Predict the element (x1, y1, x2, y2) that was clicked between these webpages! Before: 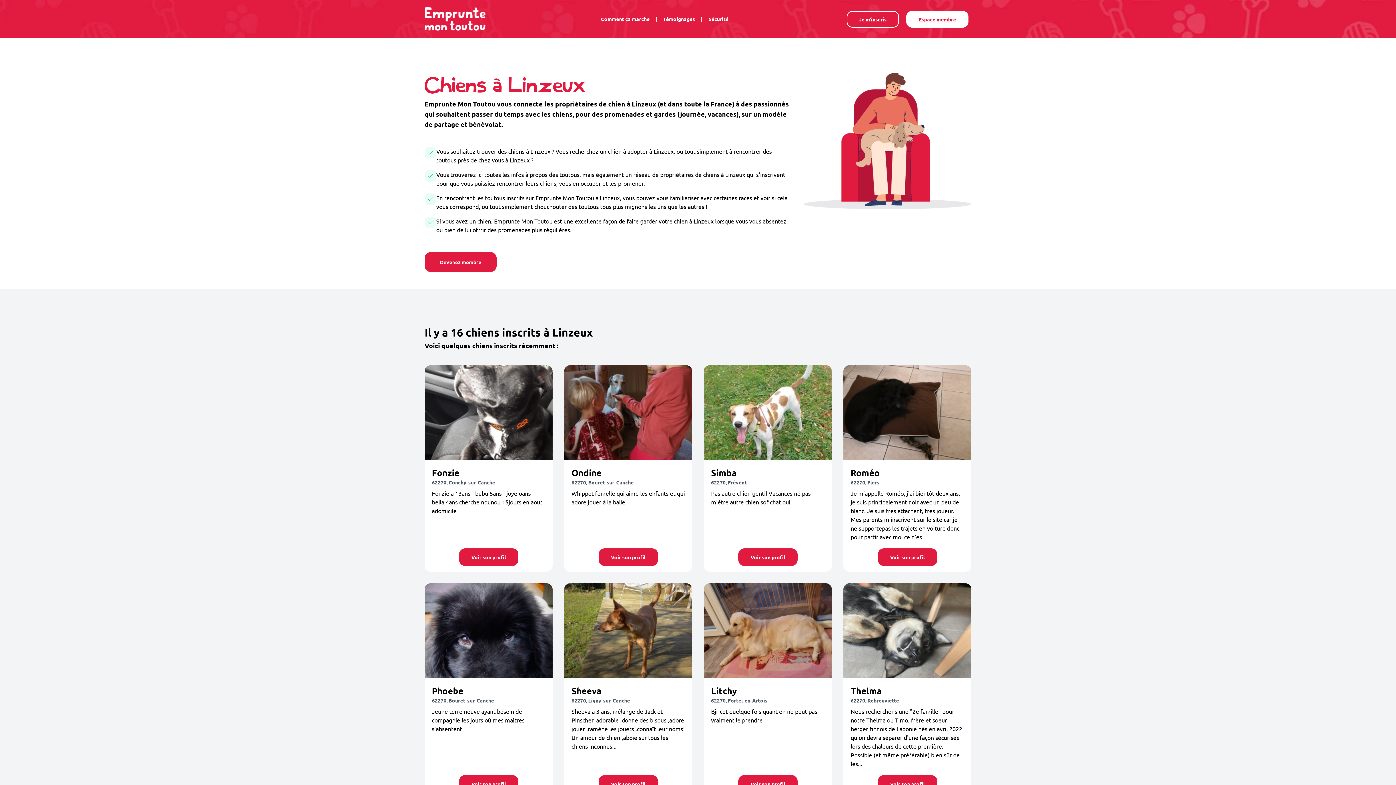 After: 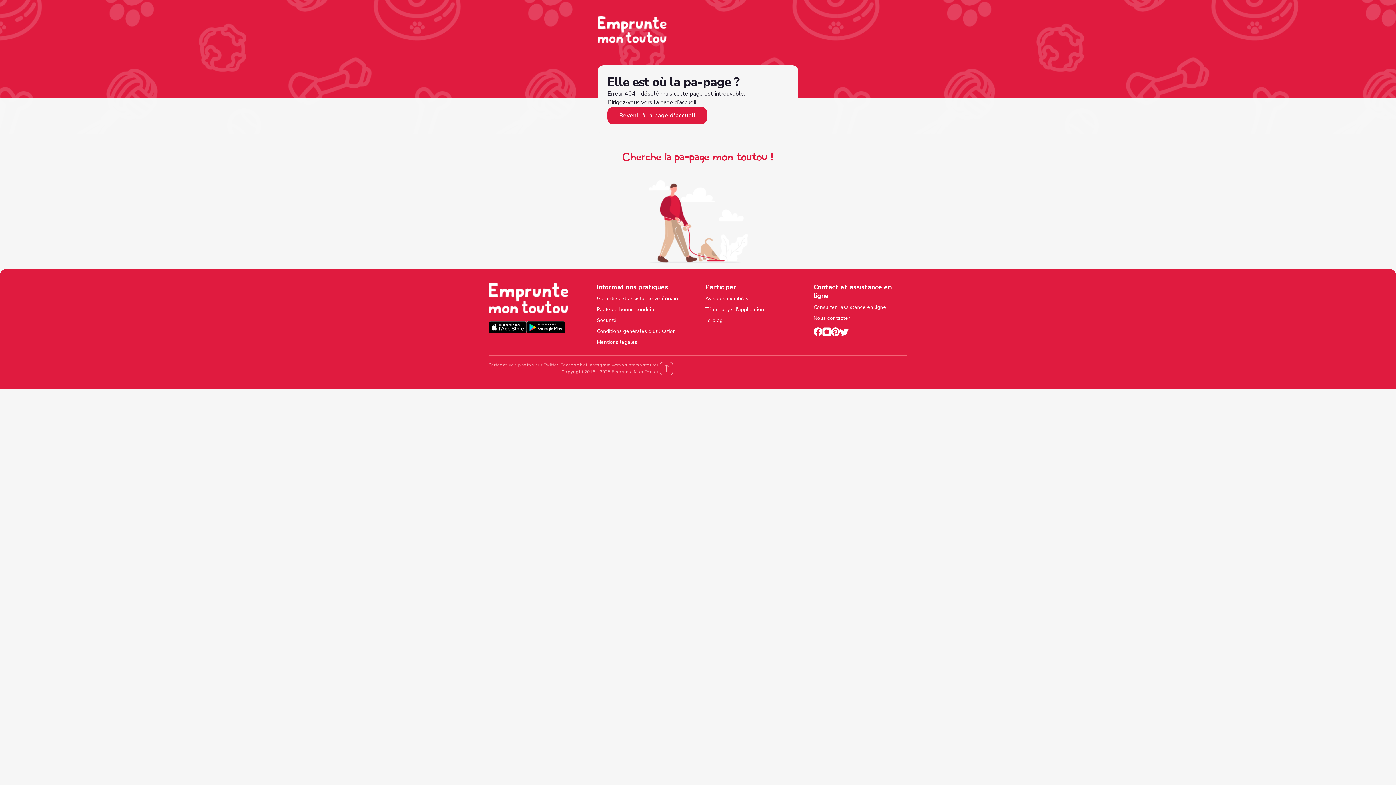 Action: bbox: (598, 548, 658, 566) label: Voir son profil